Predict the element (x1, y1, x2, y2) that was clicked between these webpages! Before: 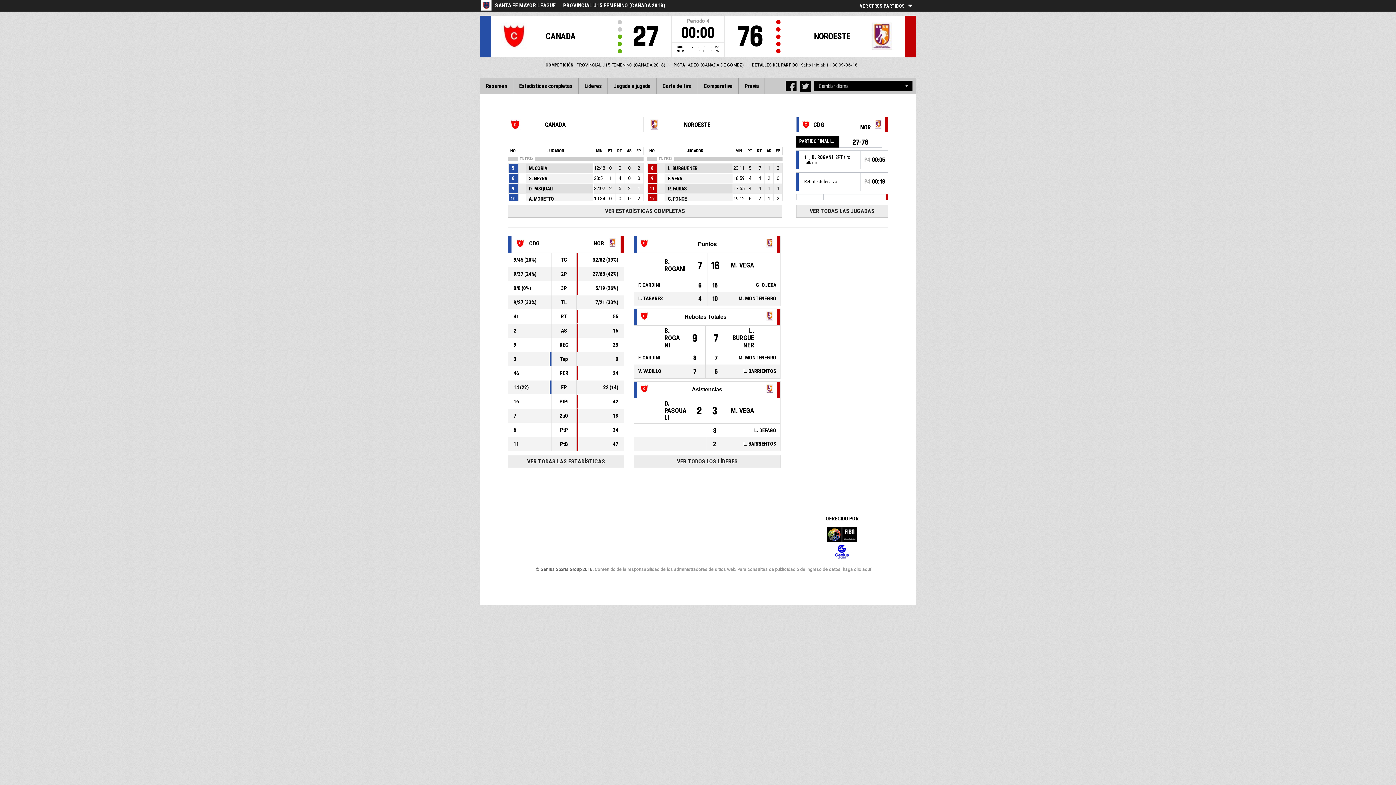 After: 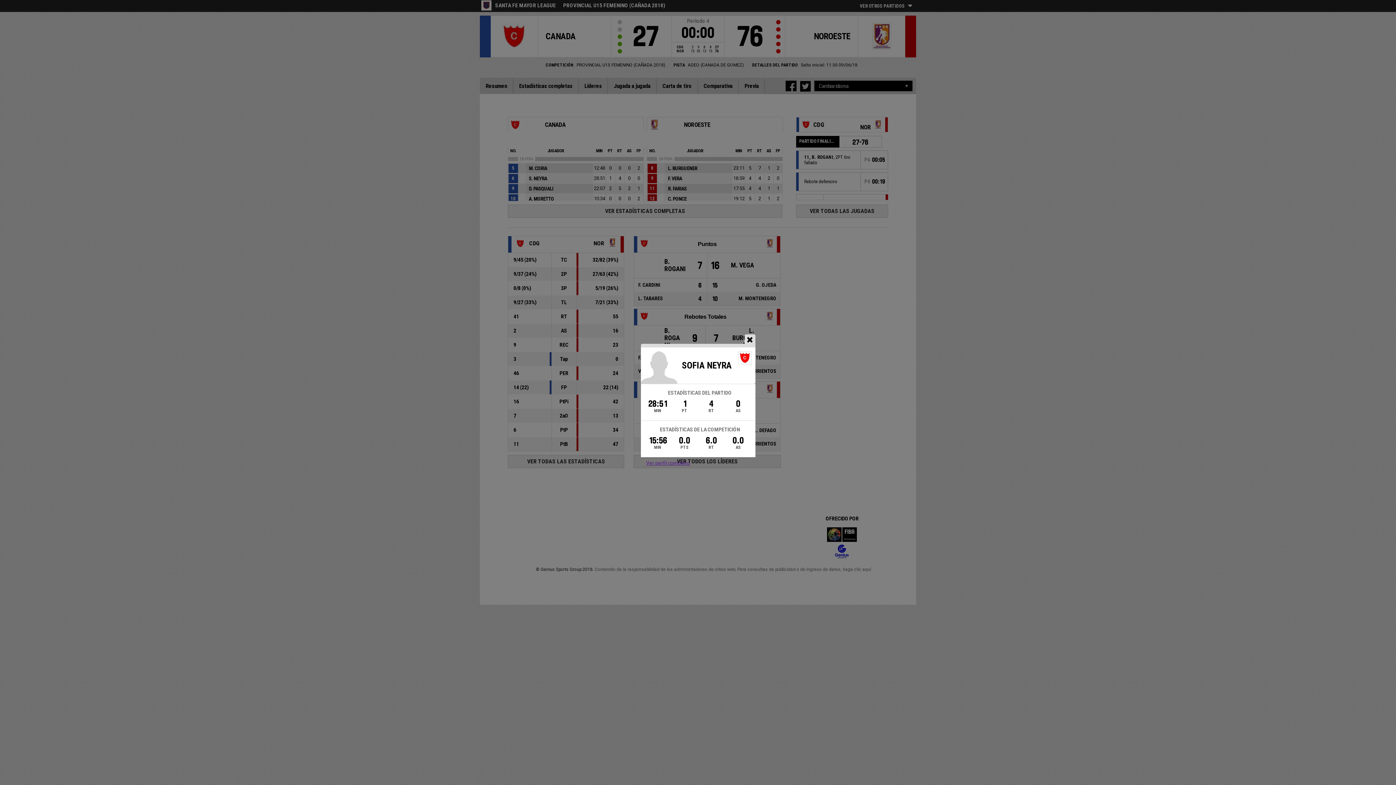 Action: bbox: (526, 173, 598, 183) label: S. NEYRA